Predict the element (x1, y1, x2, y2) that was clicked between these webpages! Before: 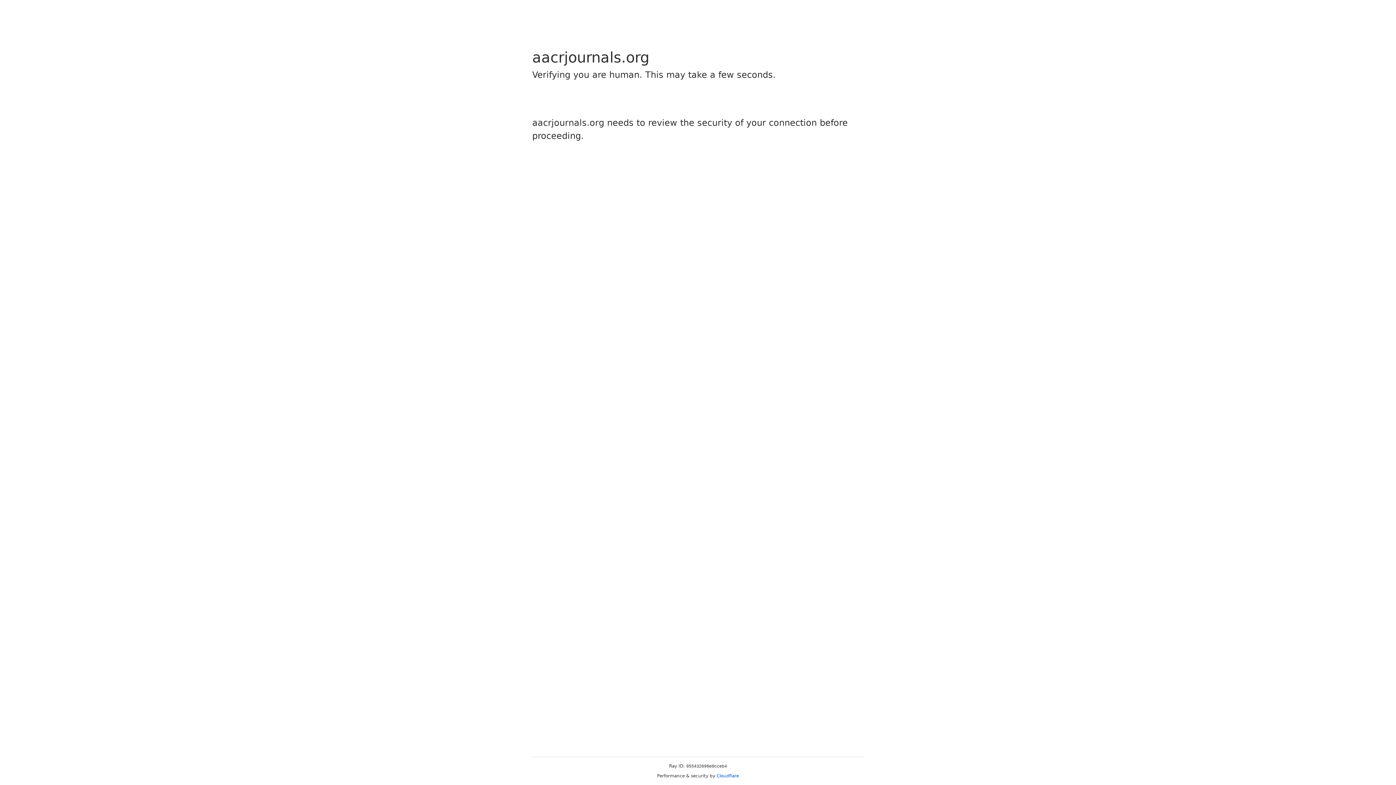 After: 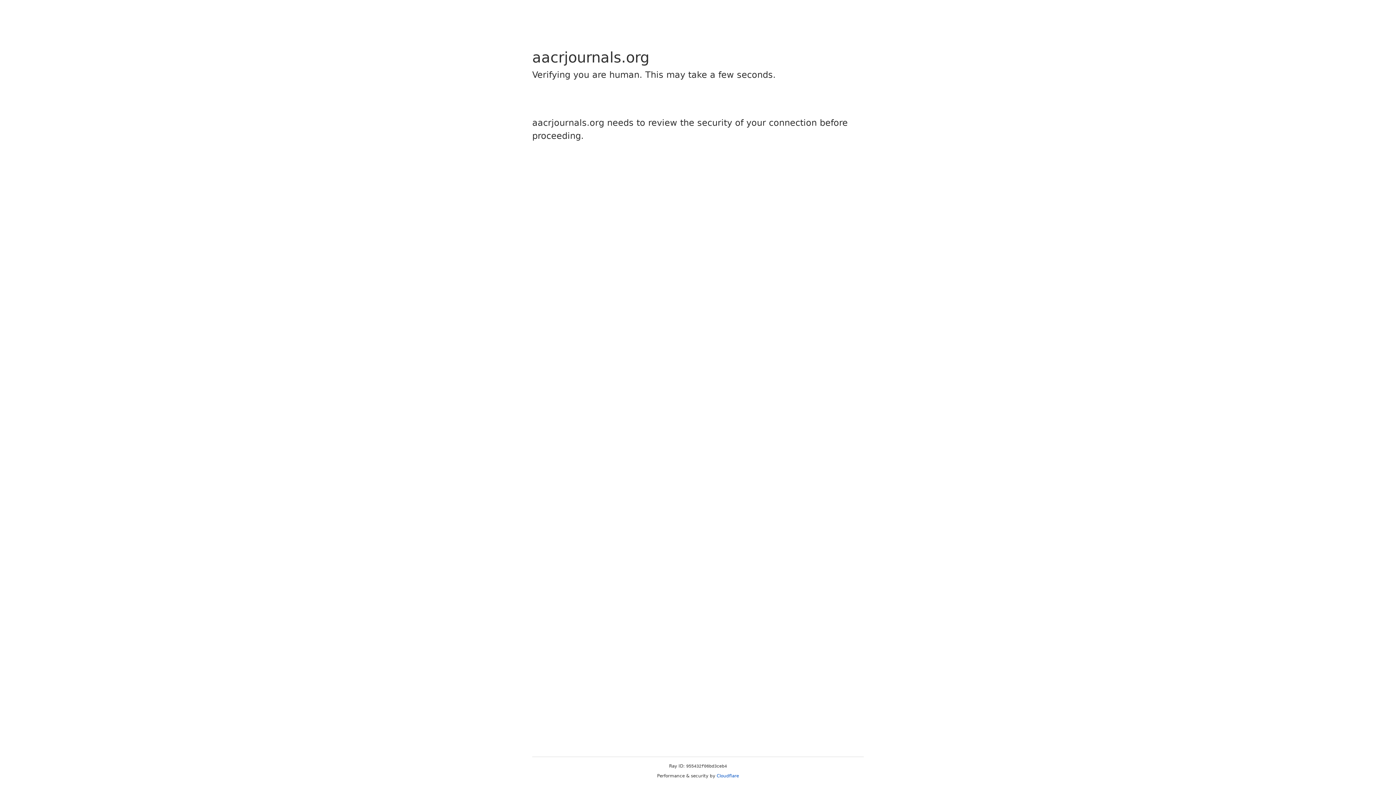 Action: label: Cloudflare bbox: (716, 773, 739, 778)